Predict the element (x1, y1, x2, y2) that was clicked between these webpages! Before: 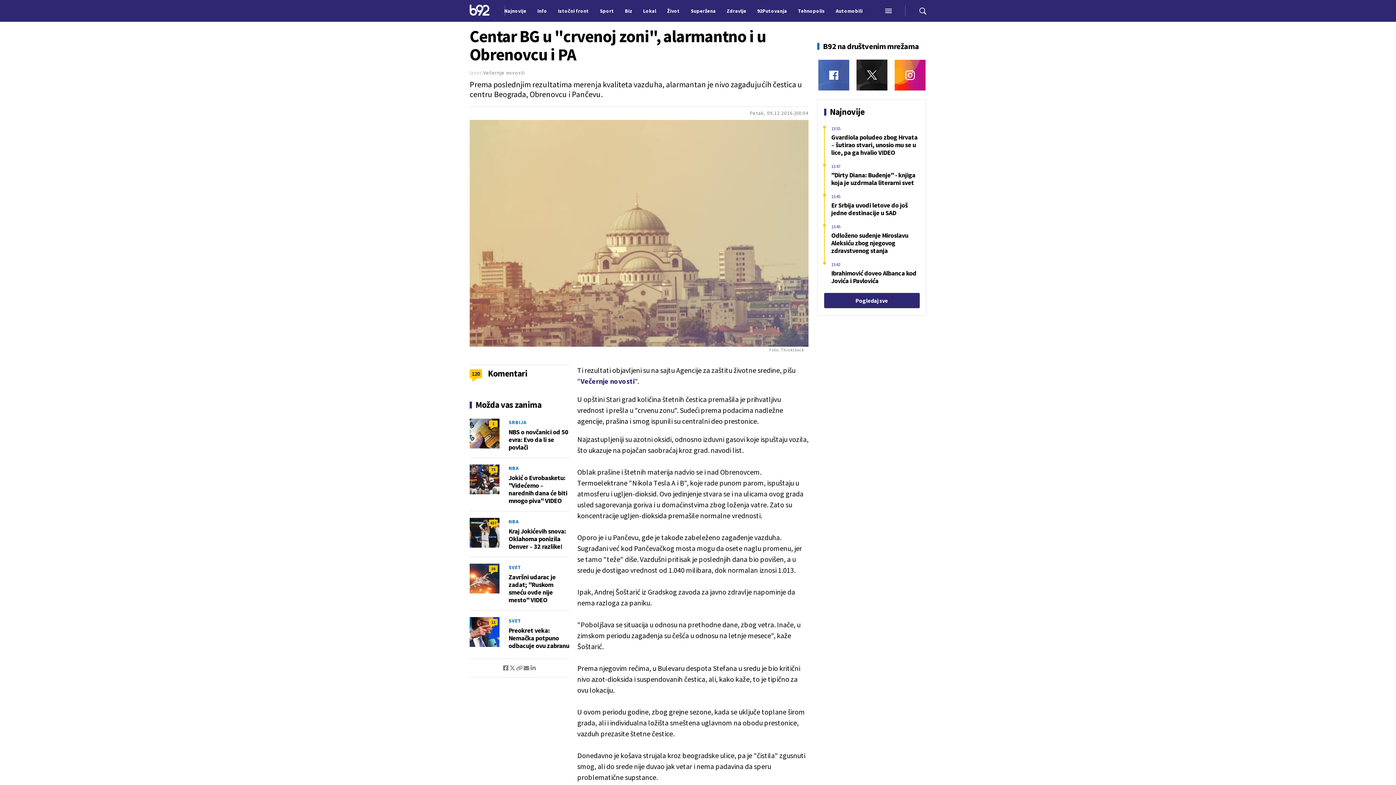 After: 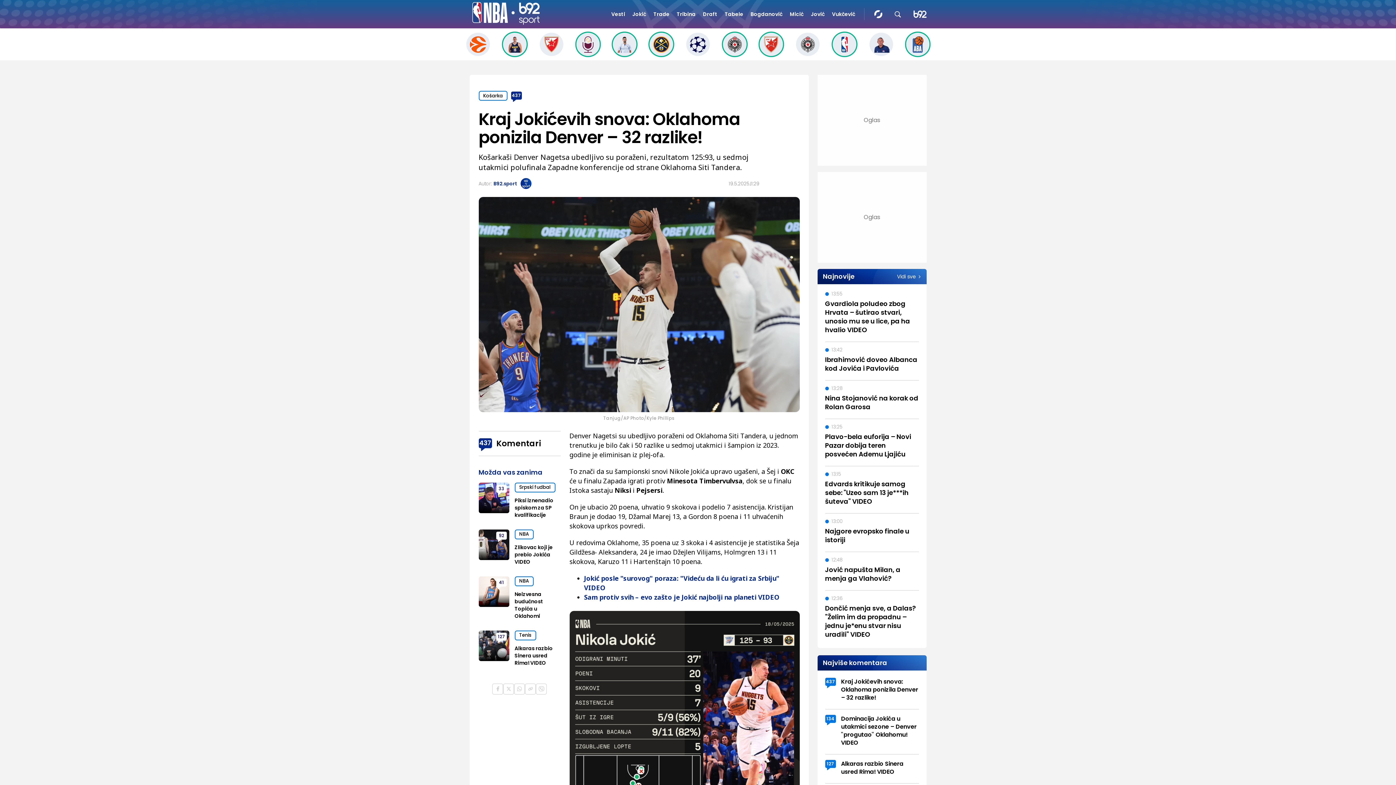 Action: bbox: (508, 527, 569, 550) label: Kraj Jokićevih snova: Oklahoma ponizila Denver – 32 razlike!